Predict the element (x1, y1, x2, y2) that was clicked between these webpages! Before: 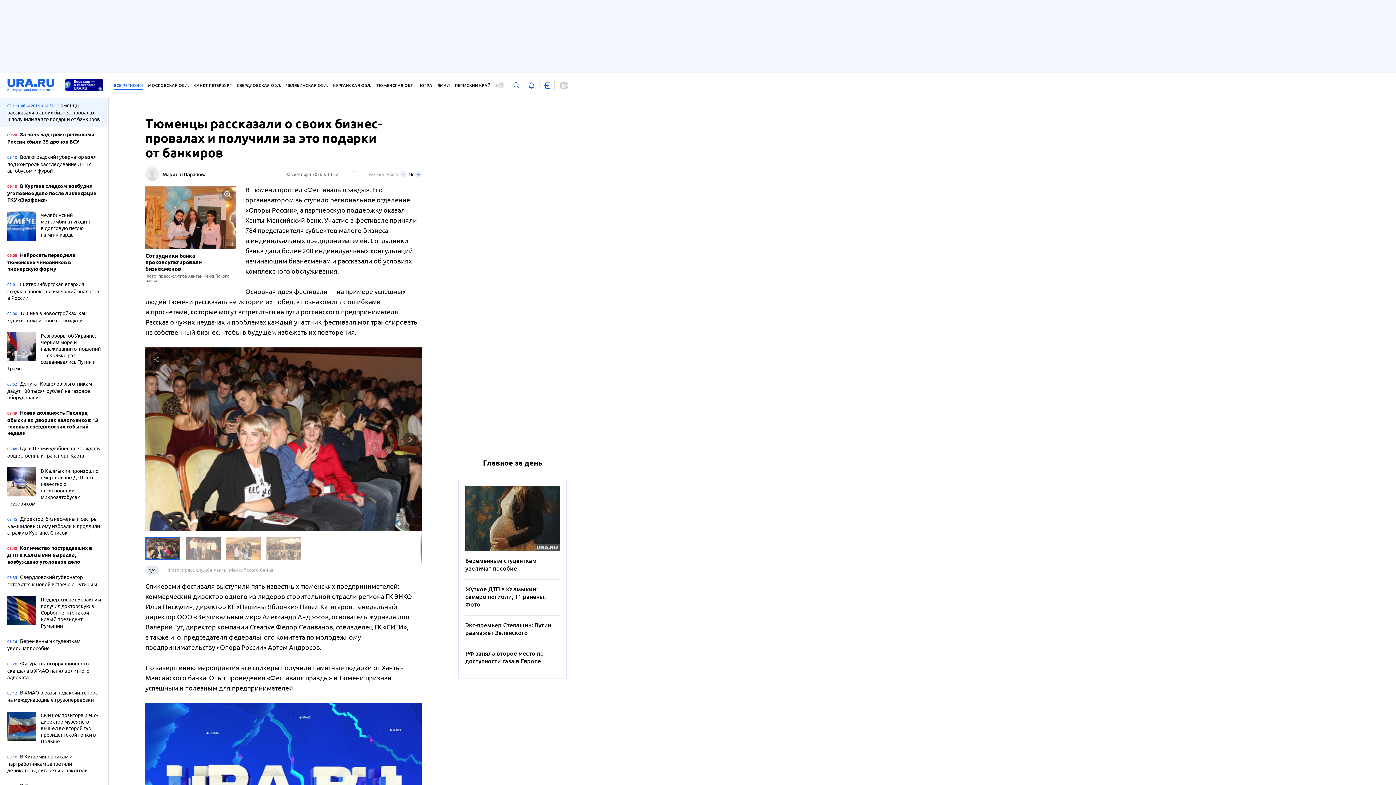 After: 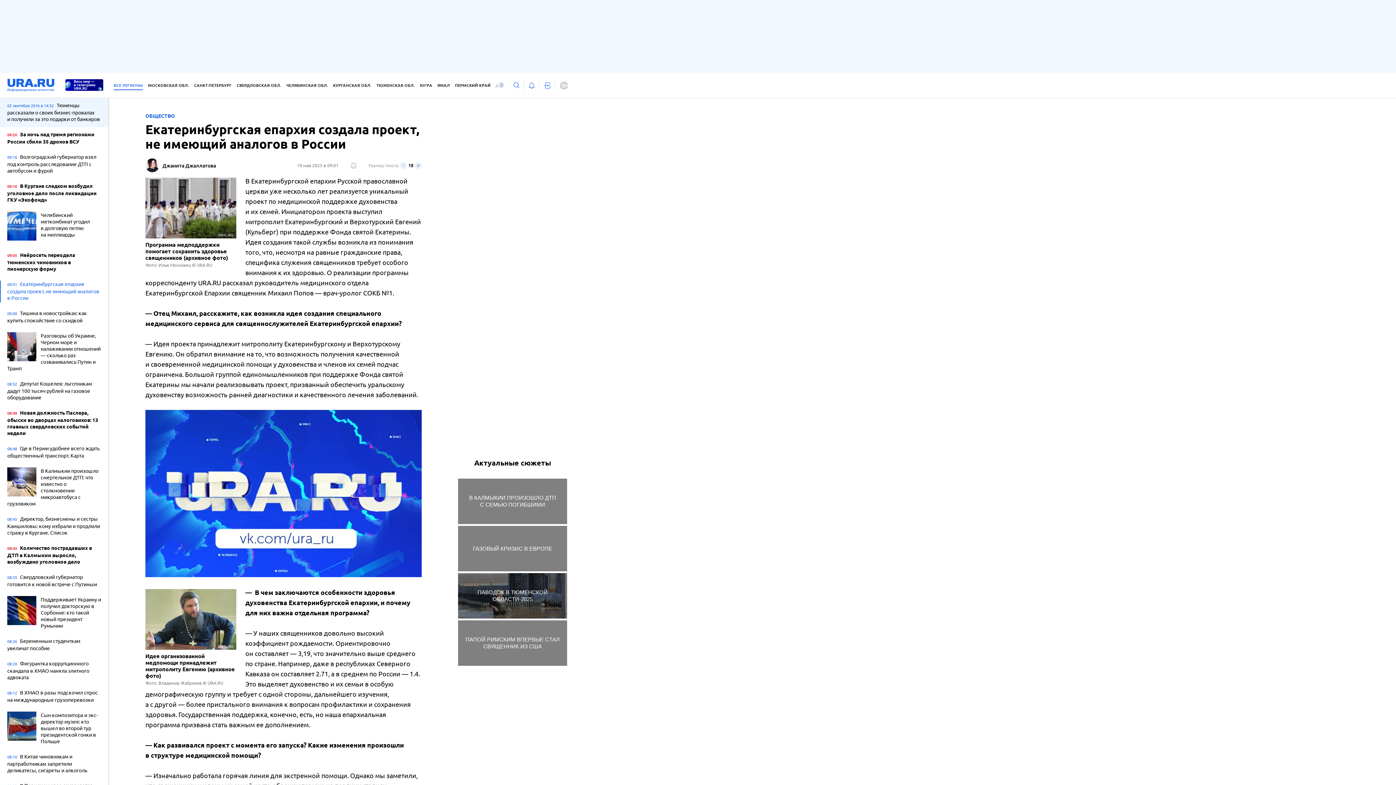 Action: label: 09:01 Екатеринбургская епархия создала проект, не имеющий аналогов в России bbox: (7, 280, 101, 302)